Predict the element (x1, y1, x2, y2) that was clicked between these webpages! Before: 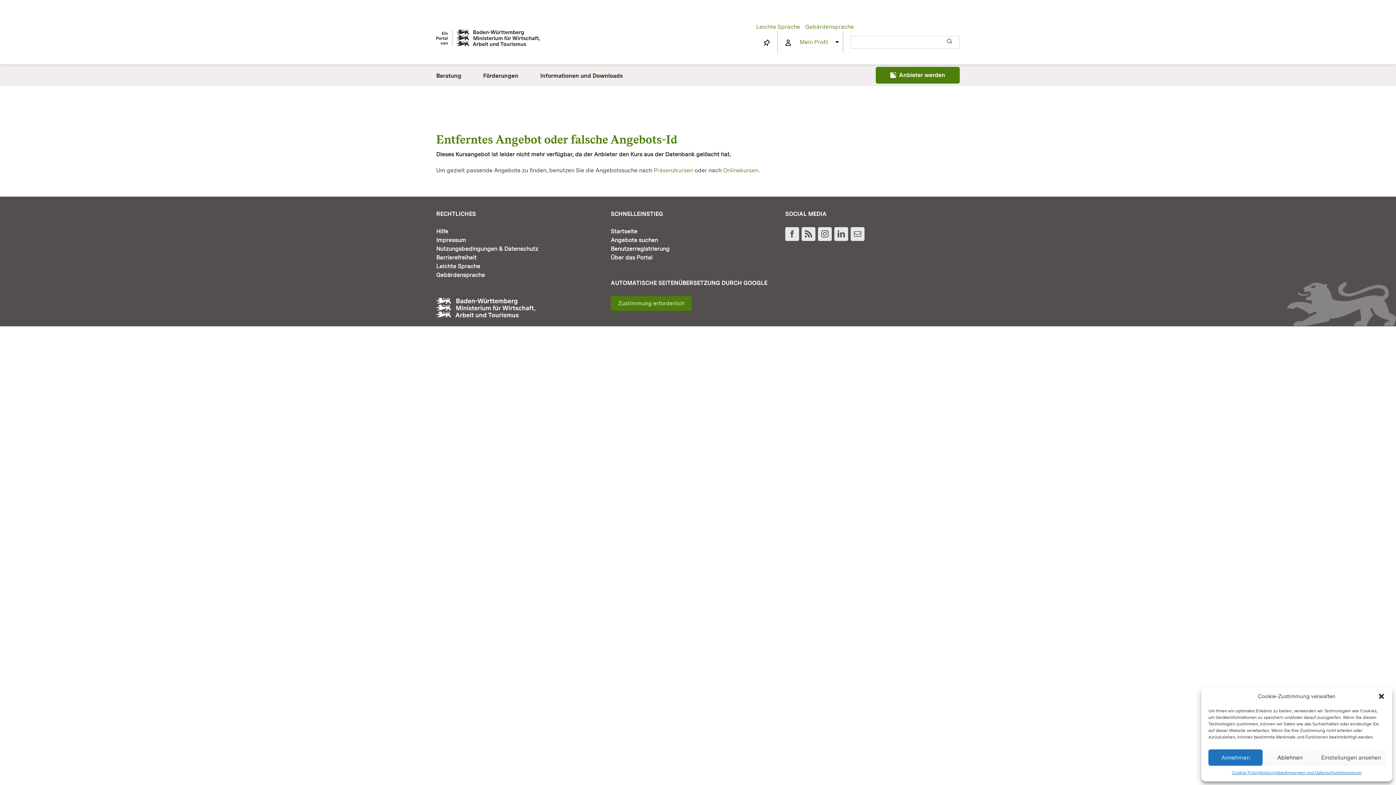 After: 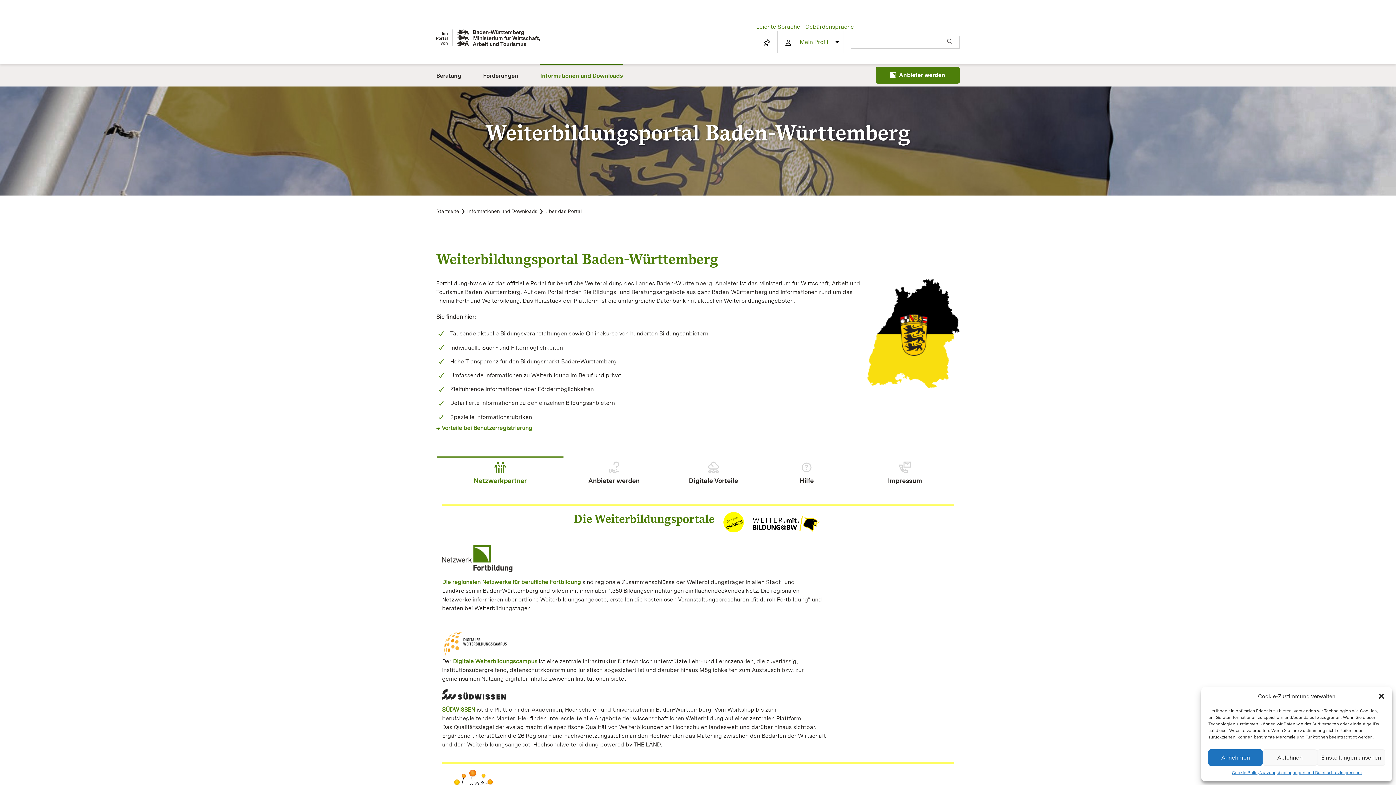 Action: label: Über das Portal bbox: (610, 254, 652, 261)